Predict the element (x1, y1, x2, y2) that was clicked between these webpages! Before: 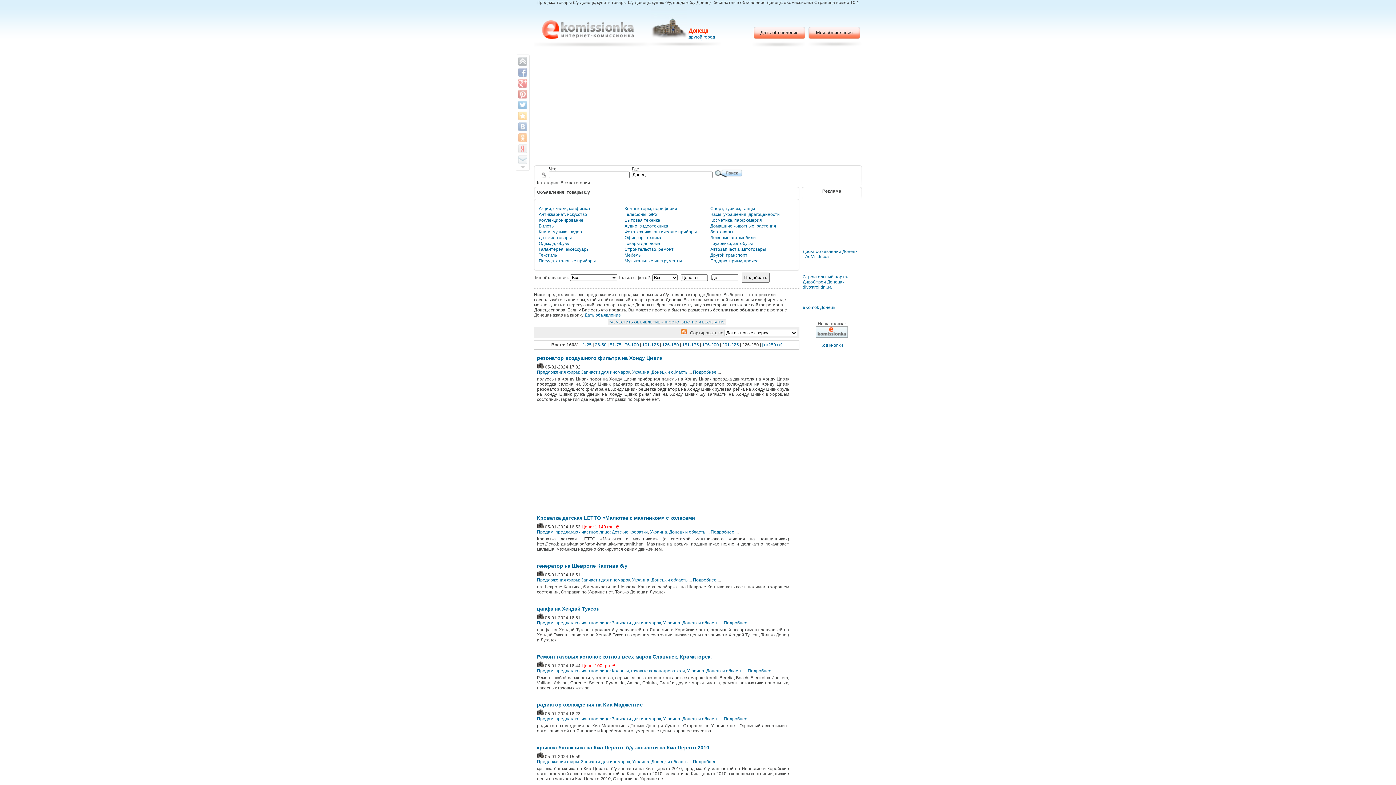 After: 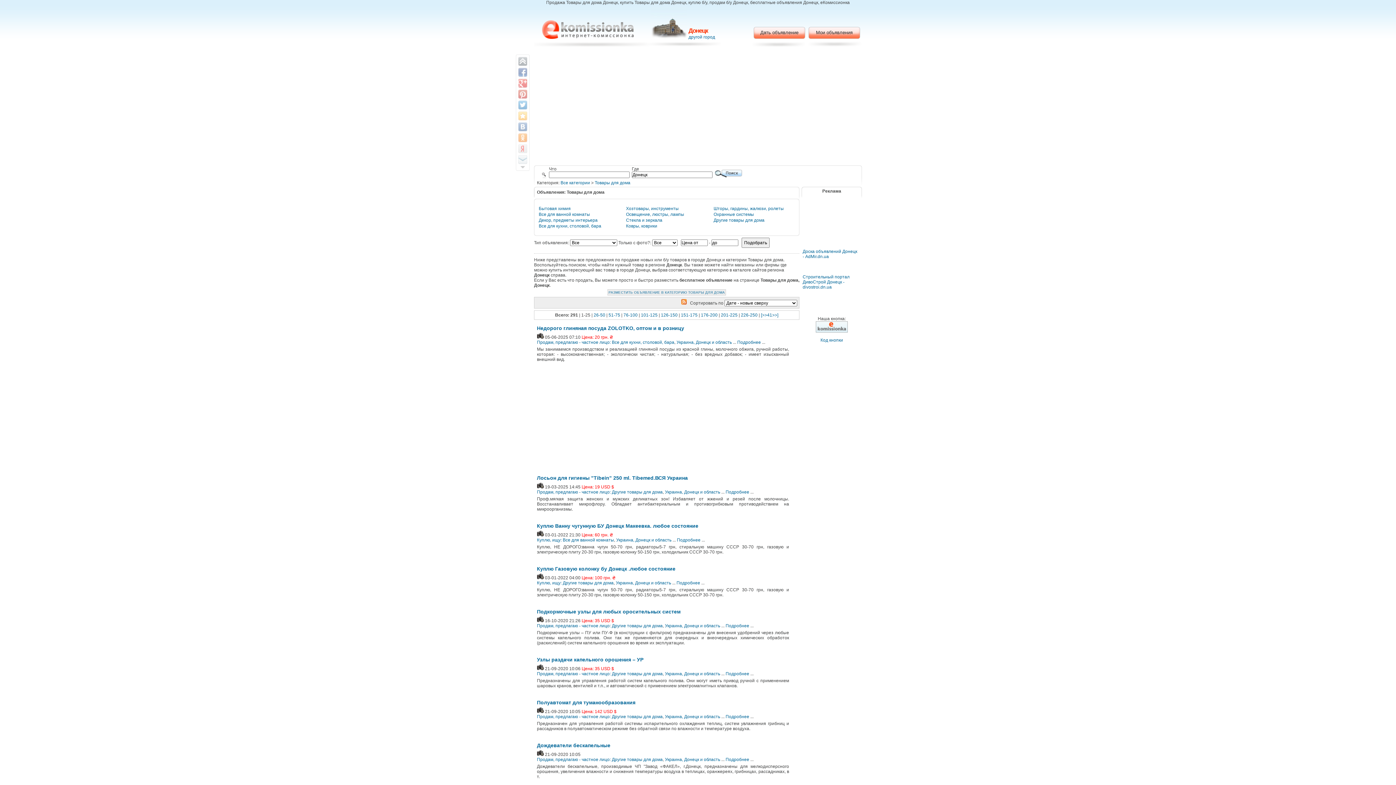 Action: bbox: (624, 241, 660, 246) label: Товары для дома